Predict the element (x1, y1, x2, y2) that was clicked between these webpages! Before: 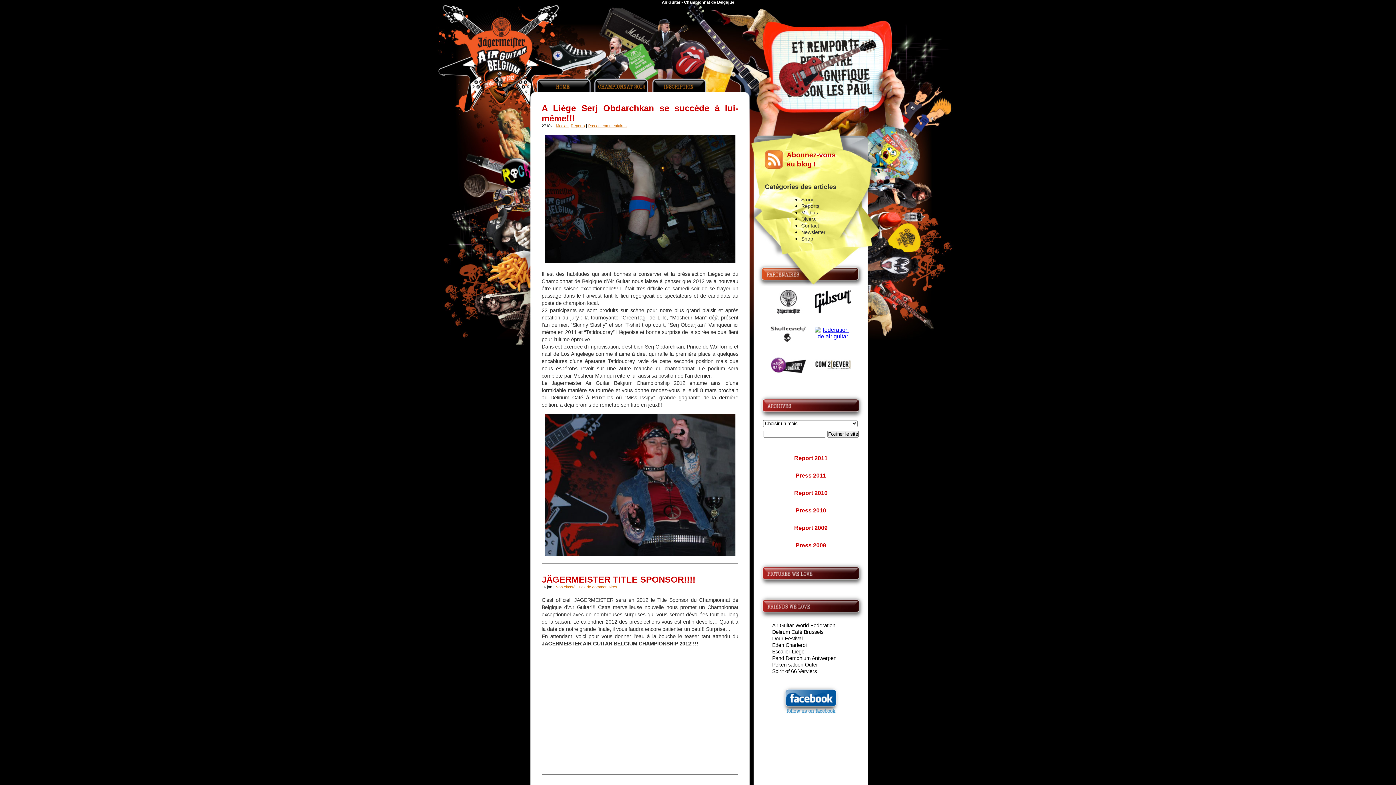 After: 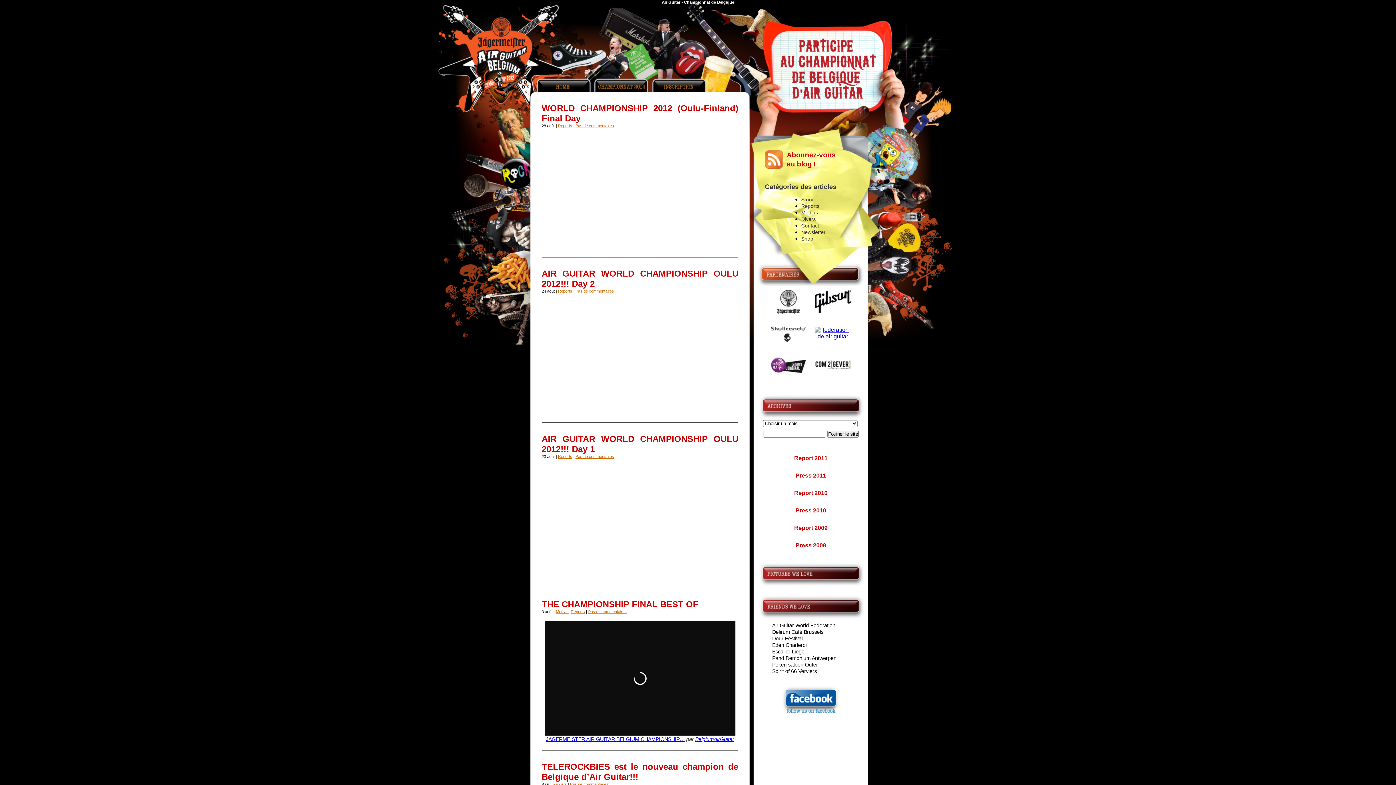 Action: bbox: (535, 78, 590, 92)